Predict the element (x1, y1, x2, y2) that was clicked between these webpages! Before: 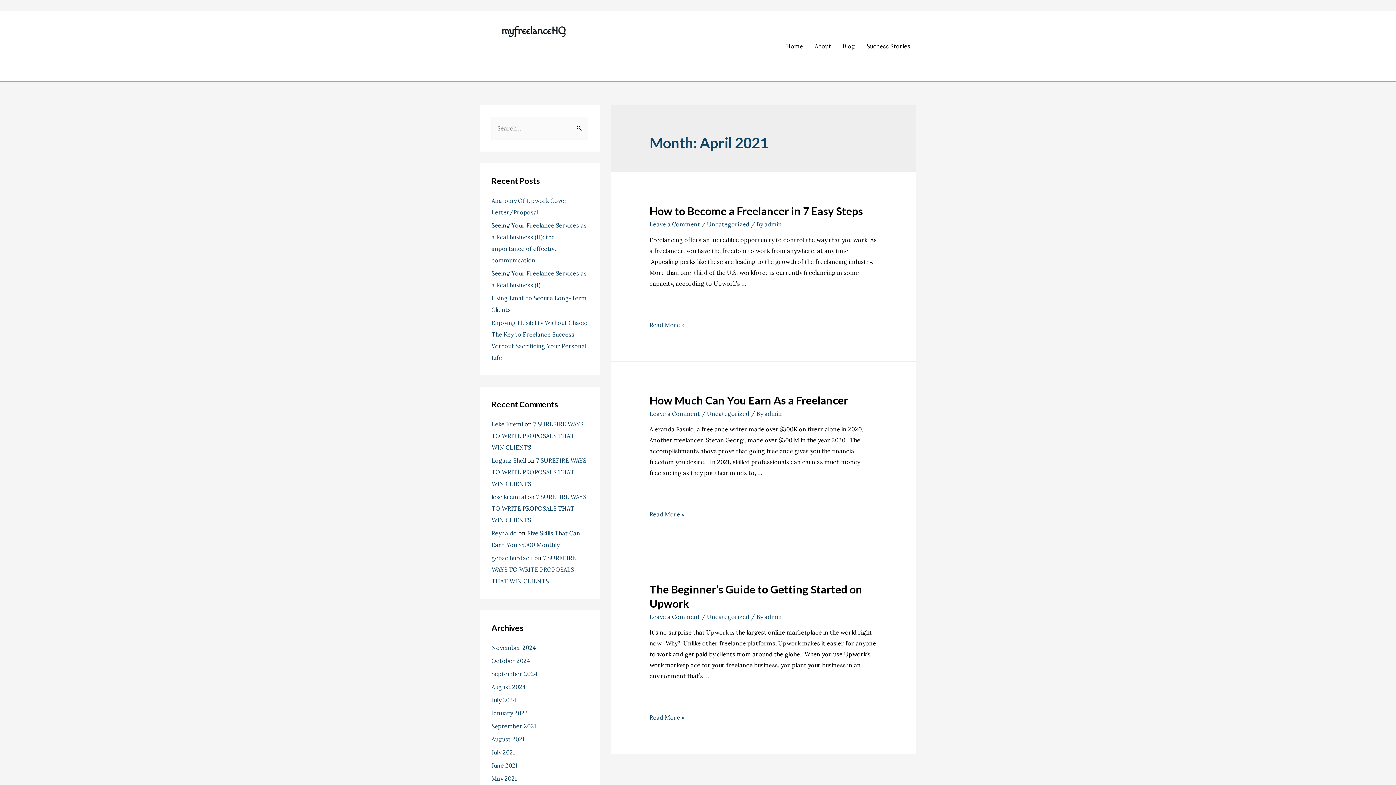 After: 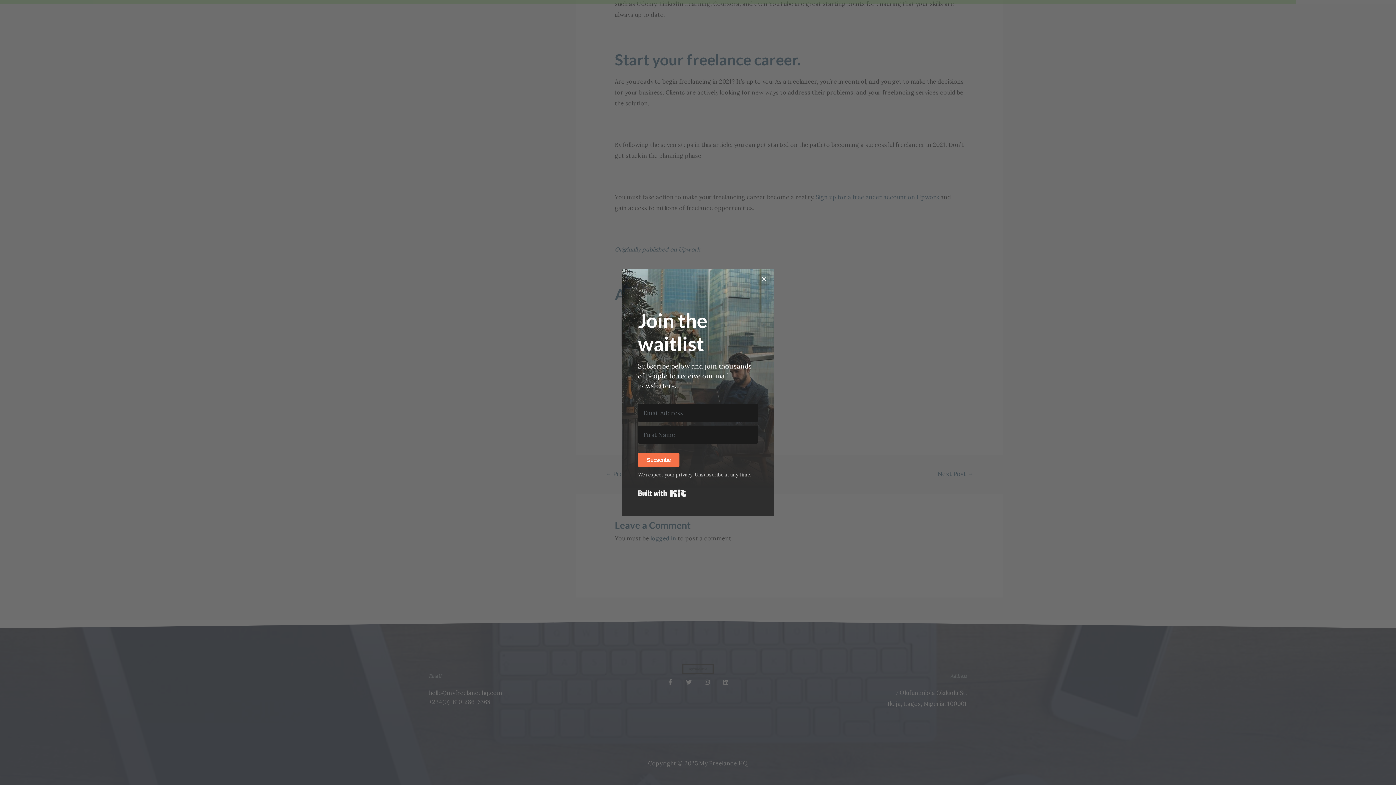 Action: label: Leave a Comment bbox: (649, 220, 700, 227)